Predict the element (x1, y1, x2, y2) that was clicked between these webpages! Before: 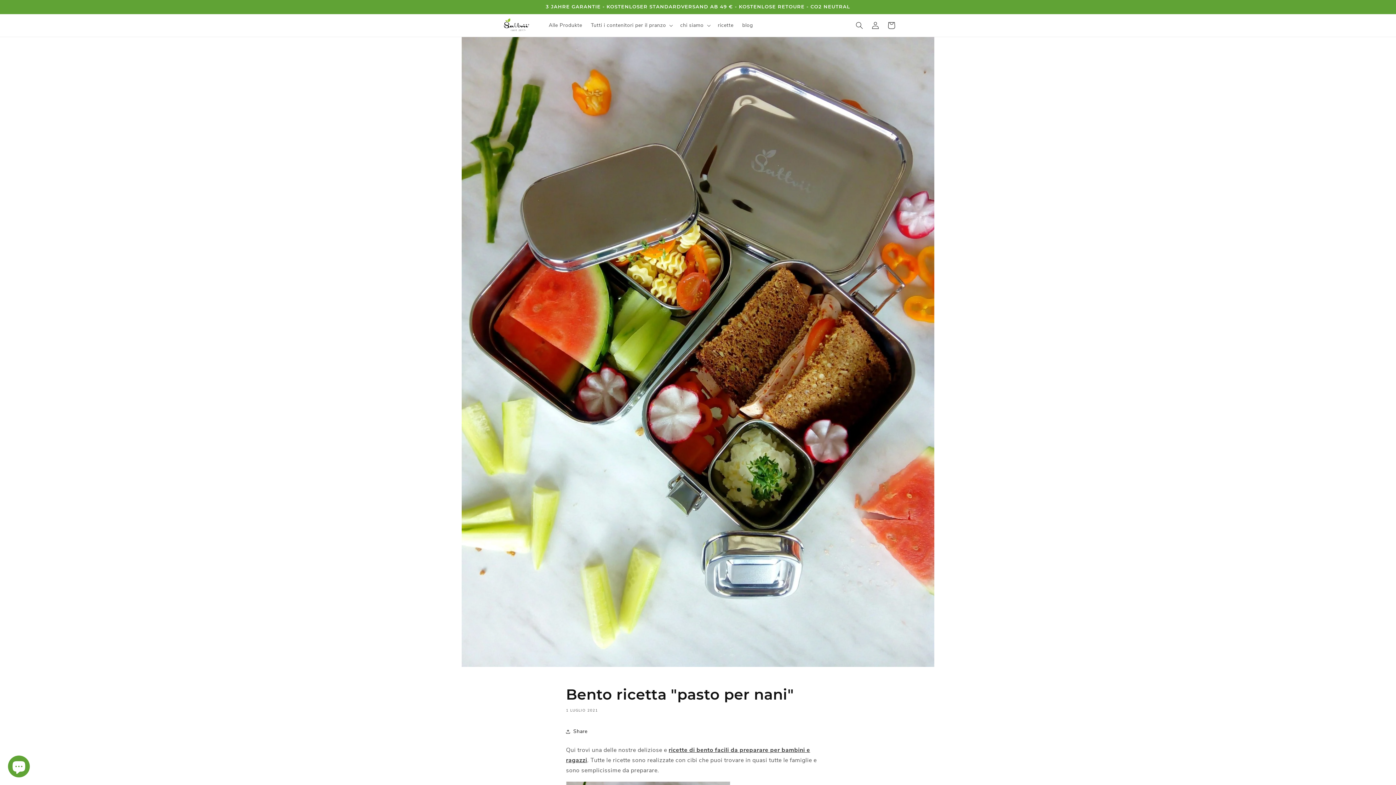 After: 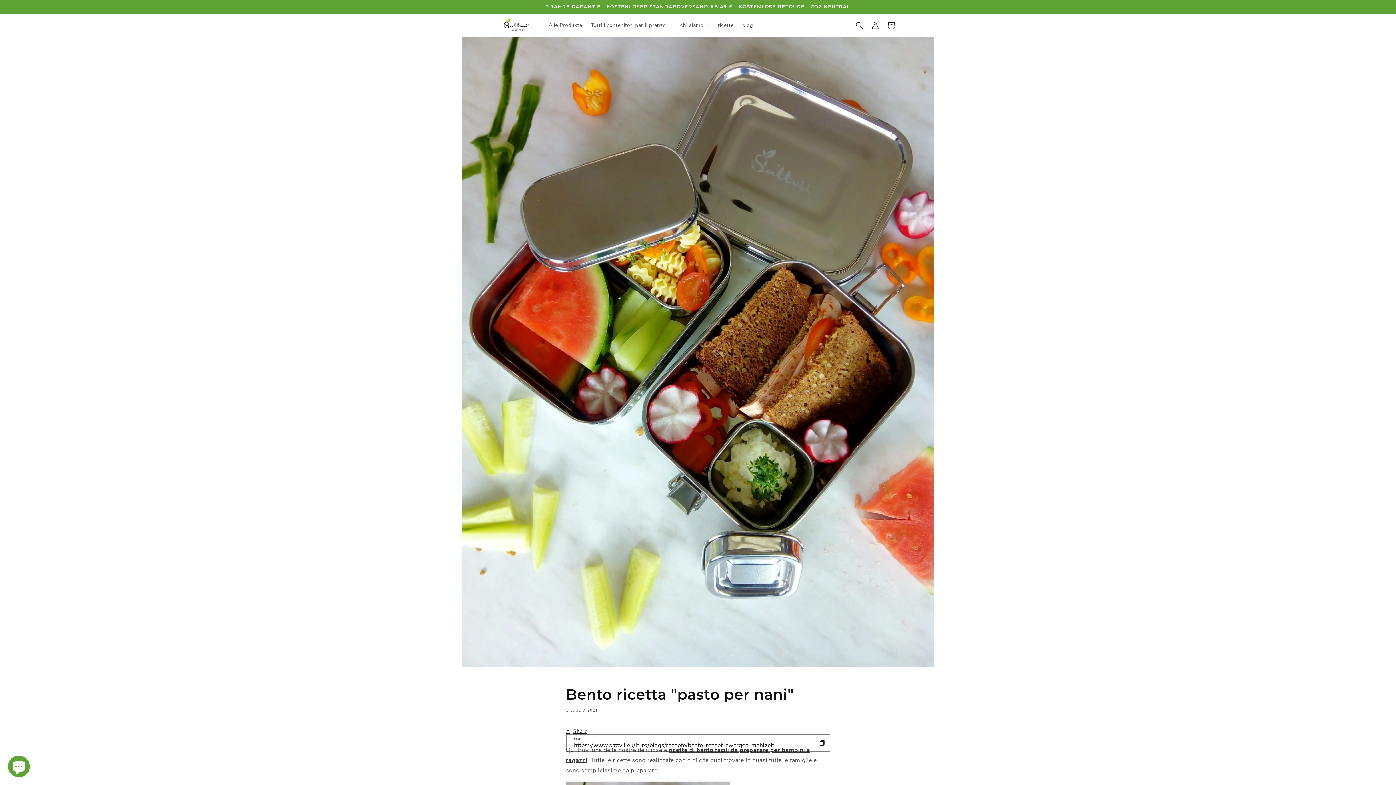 Action: bbox: (566, 723, 587, 739) label: Share